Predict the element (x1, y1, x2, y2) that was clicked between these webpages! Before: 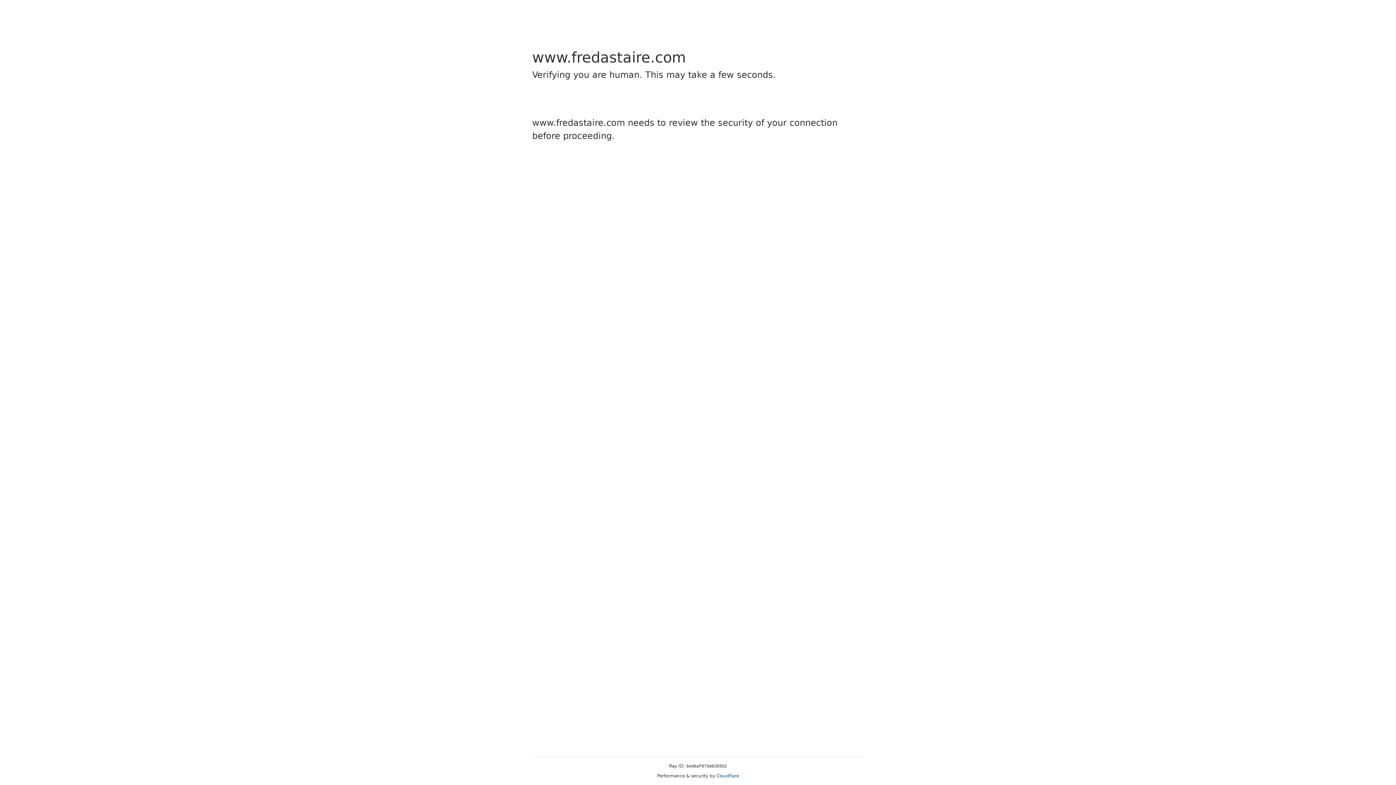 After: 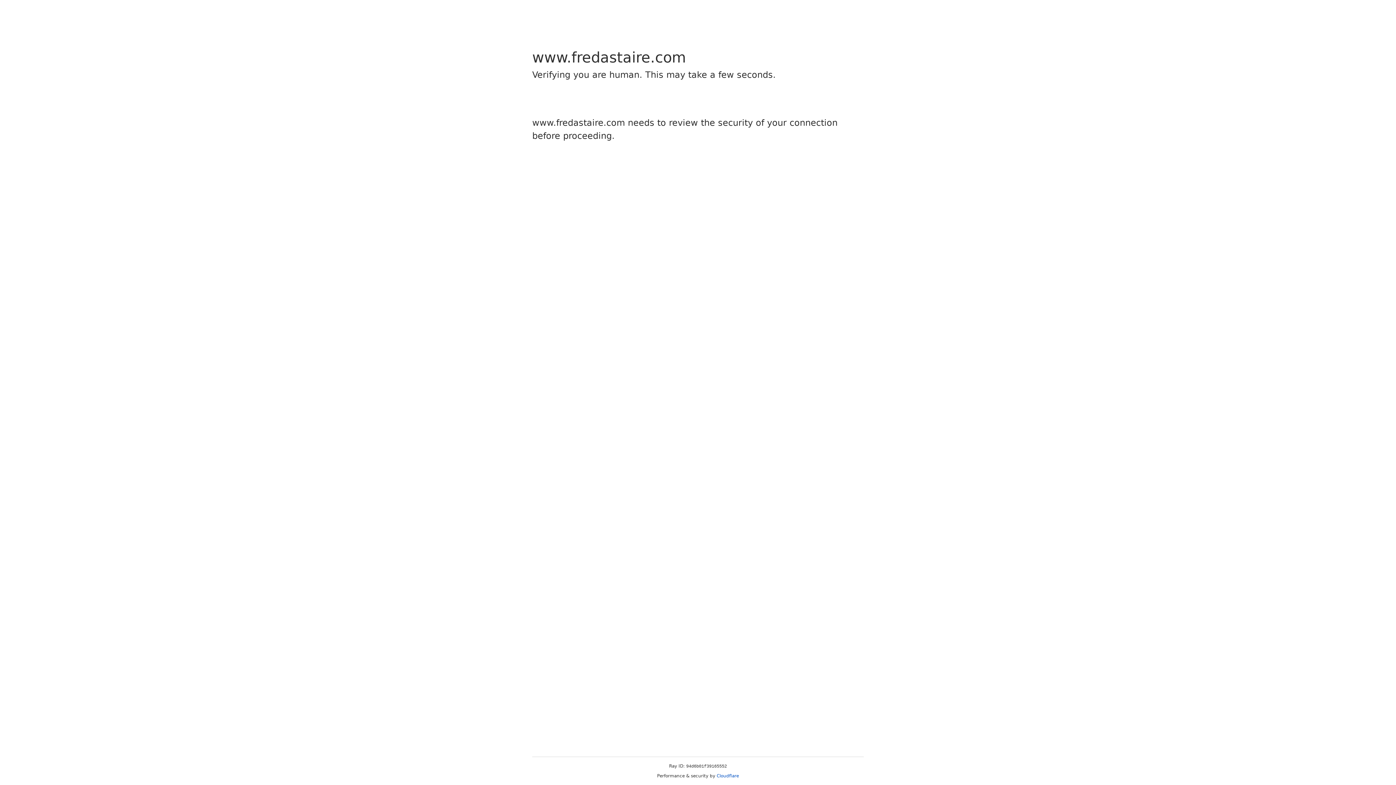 Action: bbox: (716, 773, 739, 778) label: Cloudflare